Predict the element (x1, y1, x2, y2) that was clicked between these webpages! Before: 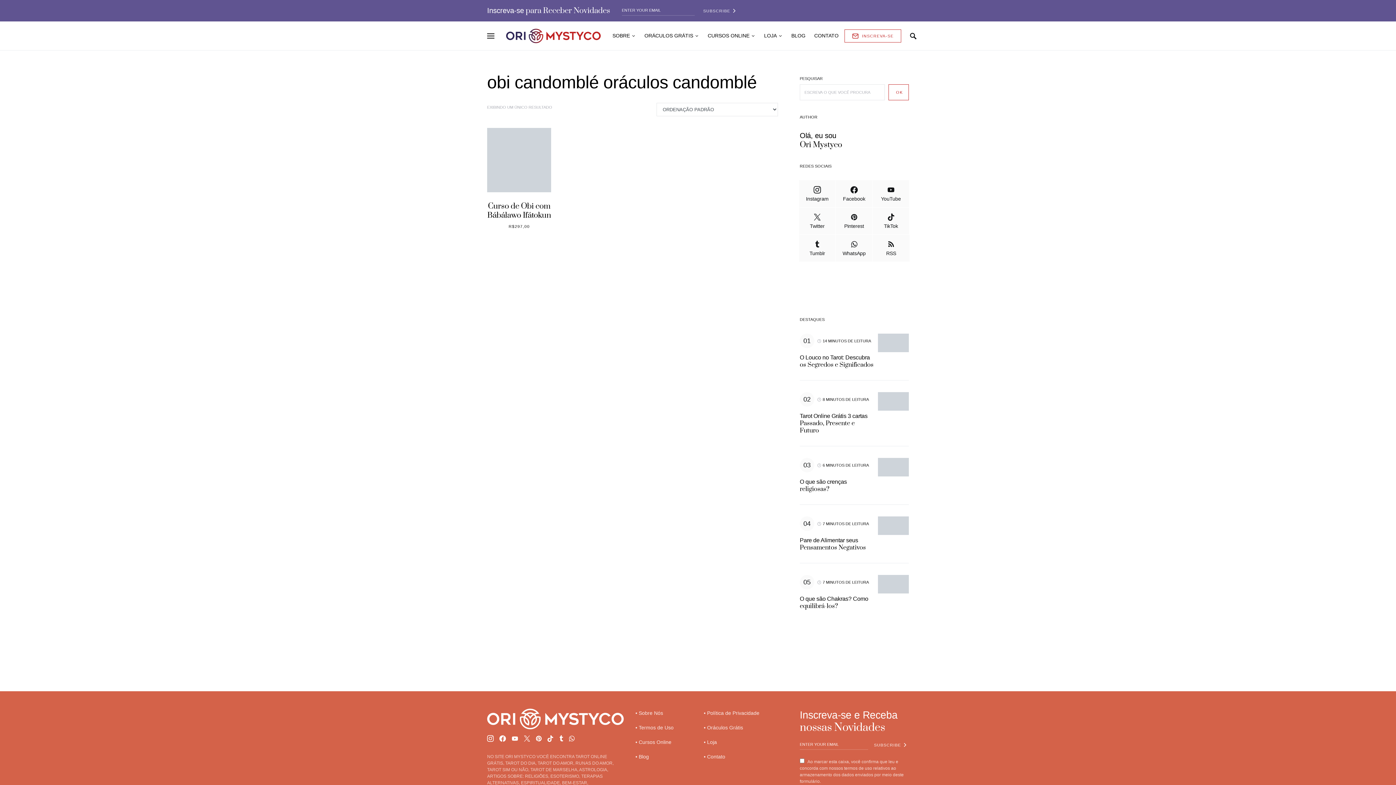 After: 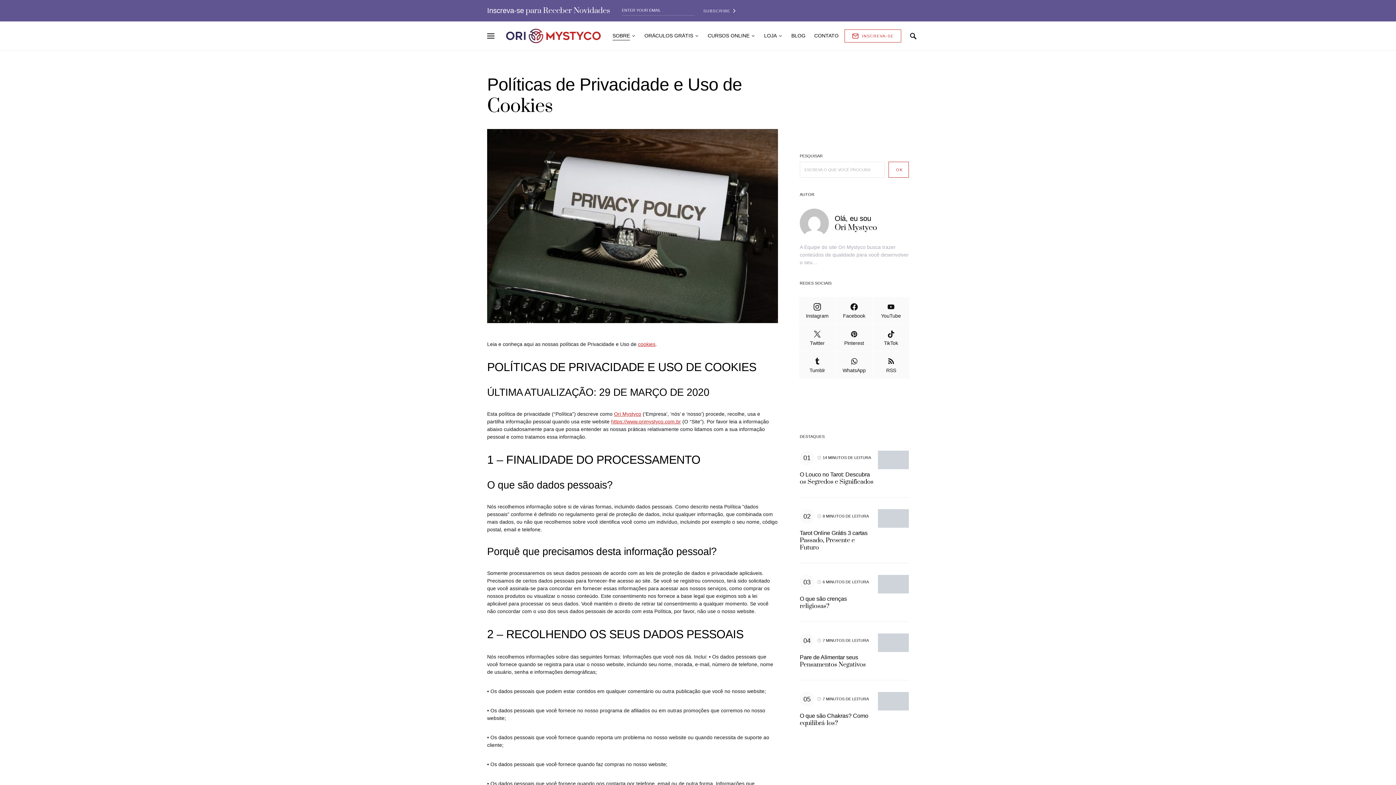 Action: label: • Política de Privacidade bbox: (704, 709, 759, 717)